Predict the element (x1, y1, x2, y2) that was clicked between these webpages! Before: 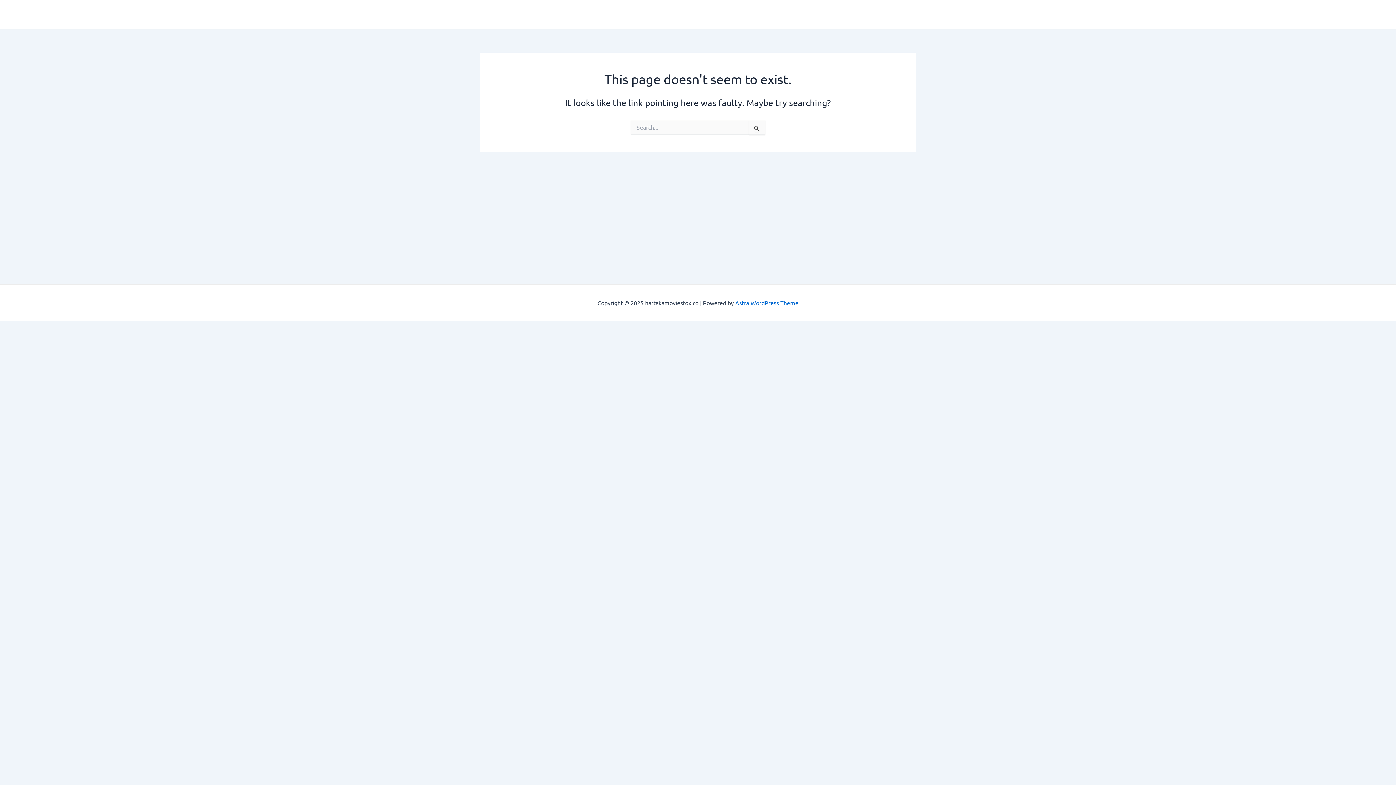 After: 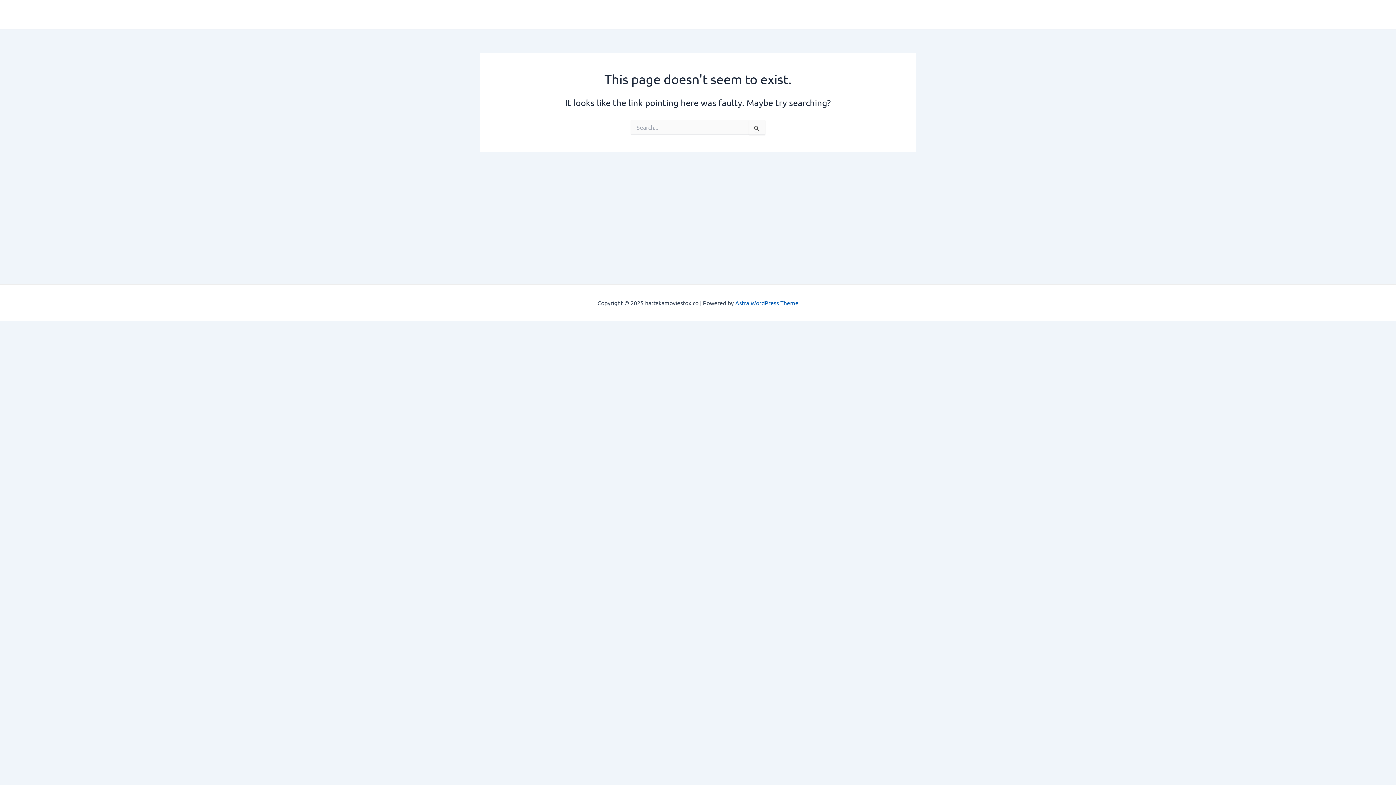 Action: bbox: (735, 299, 798, 306) label: Astra WordPress Theme